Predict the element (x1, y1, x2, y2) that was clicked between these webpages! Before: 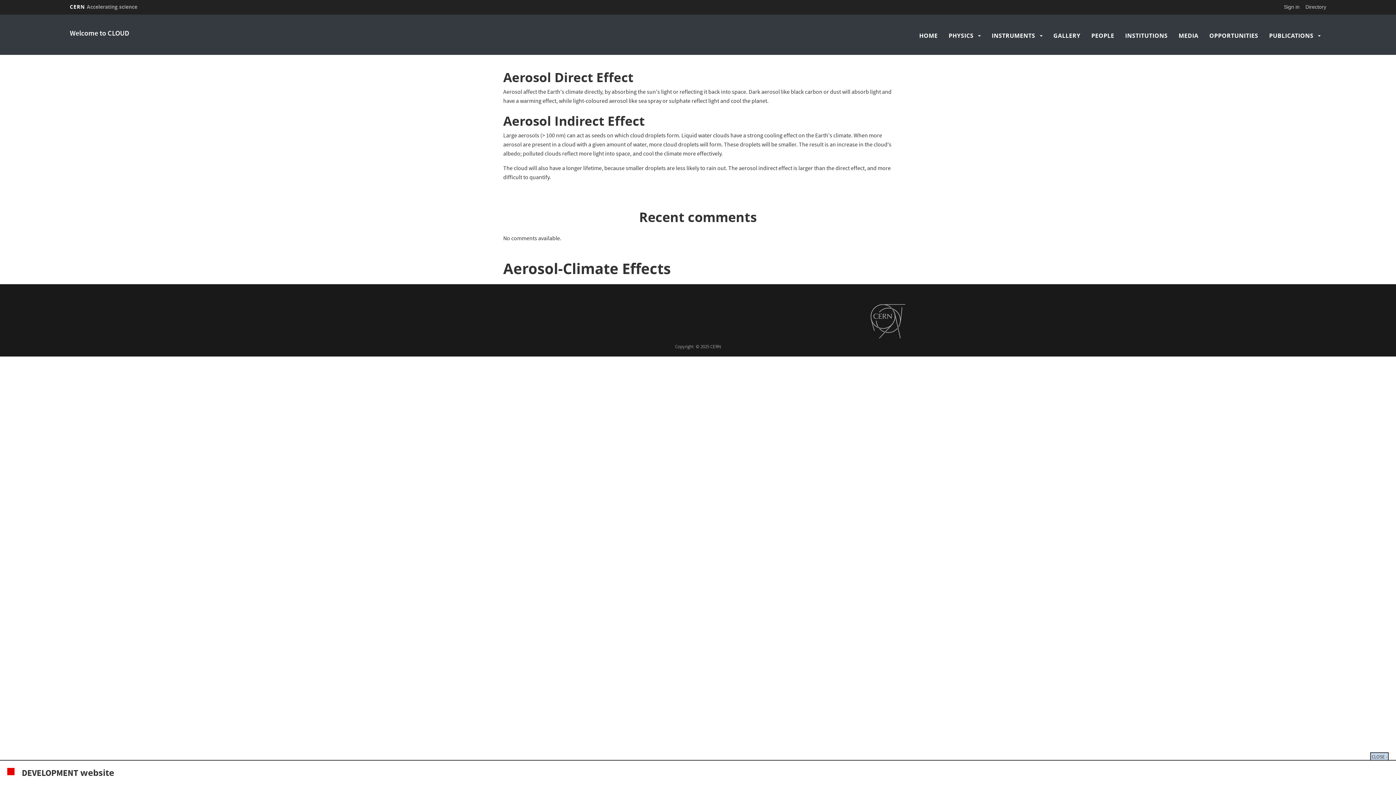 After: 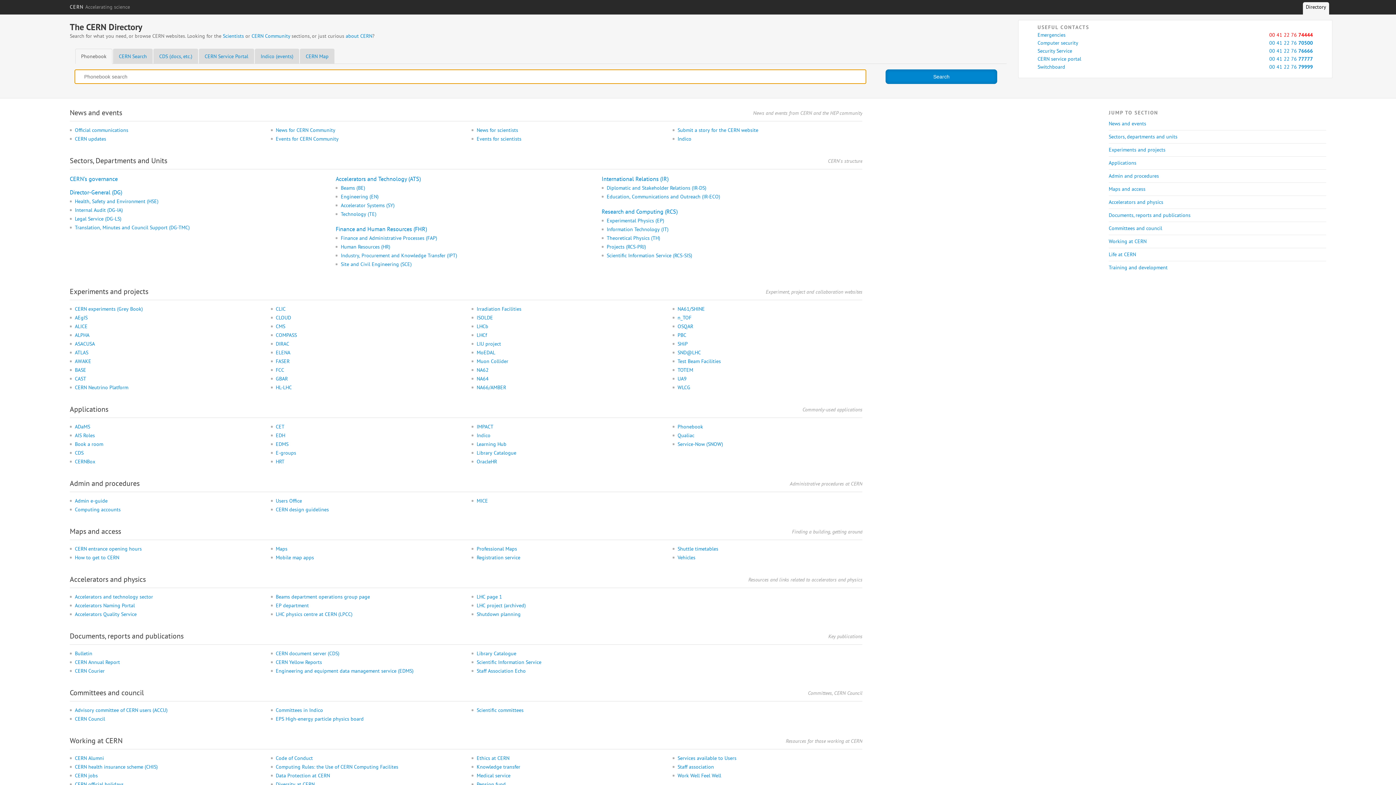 Action: bbox: (1302, 2, 1329, 11) label: Directory